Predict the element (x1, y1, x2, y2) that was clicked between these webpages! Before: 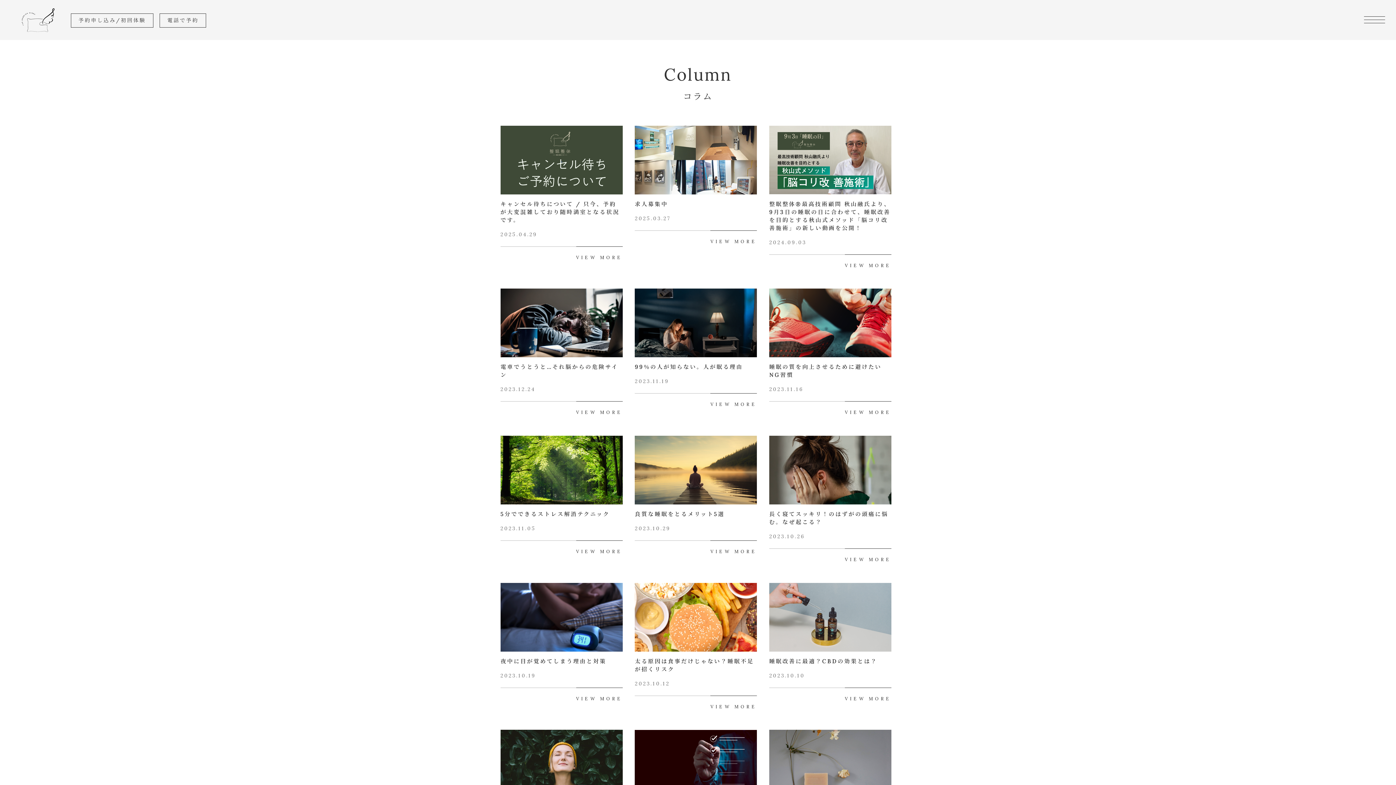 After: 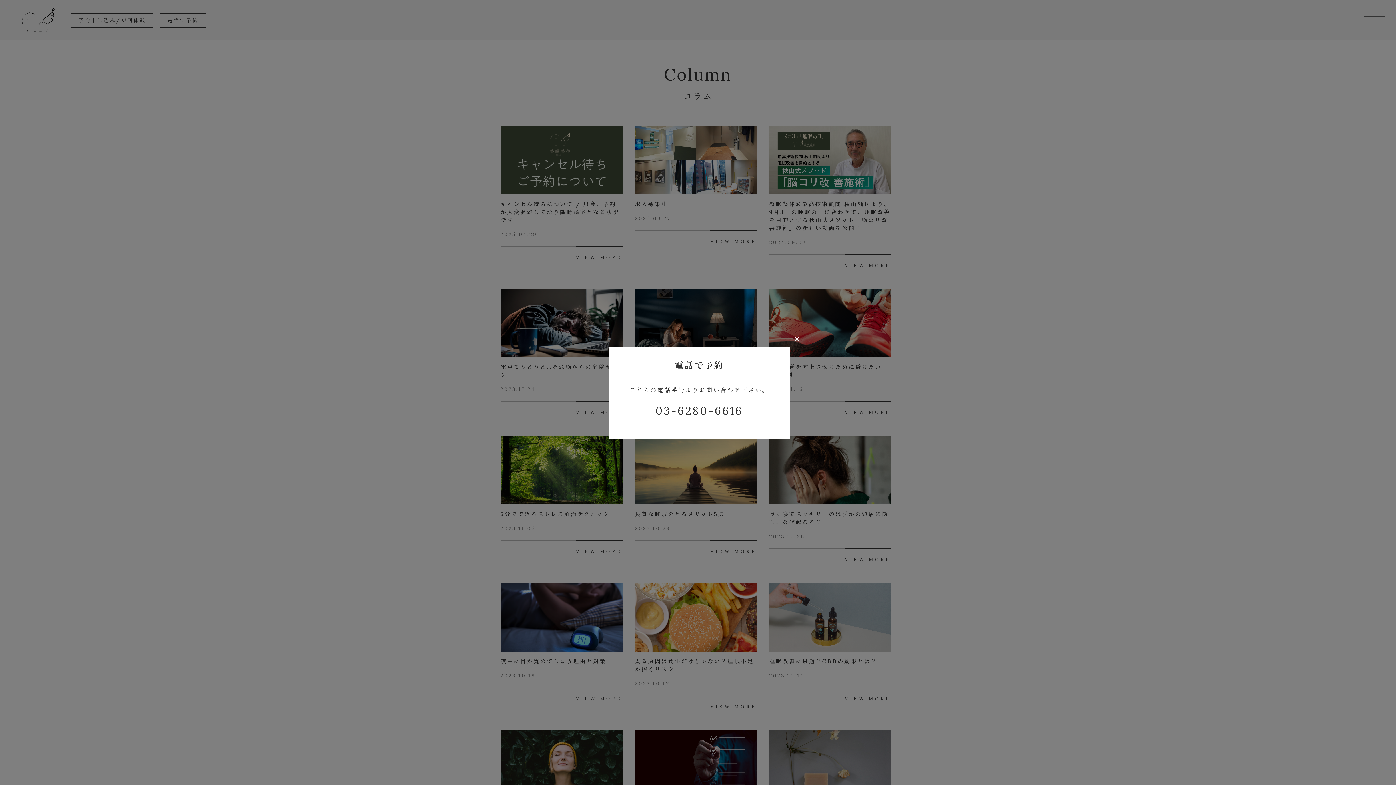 Action: bbox: (159, 13, 206, 27) label: 電話で予約